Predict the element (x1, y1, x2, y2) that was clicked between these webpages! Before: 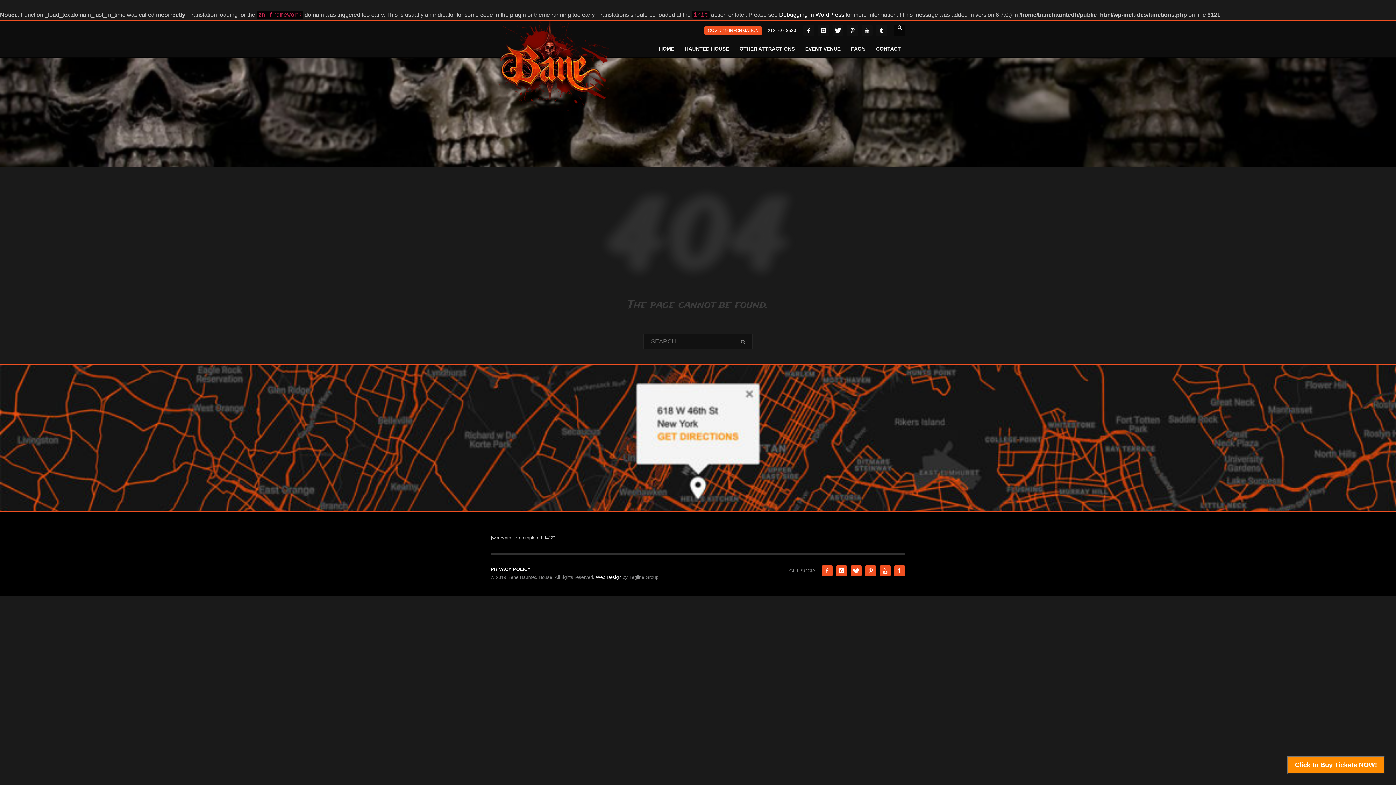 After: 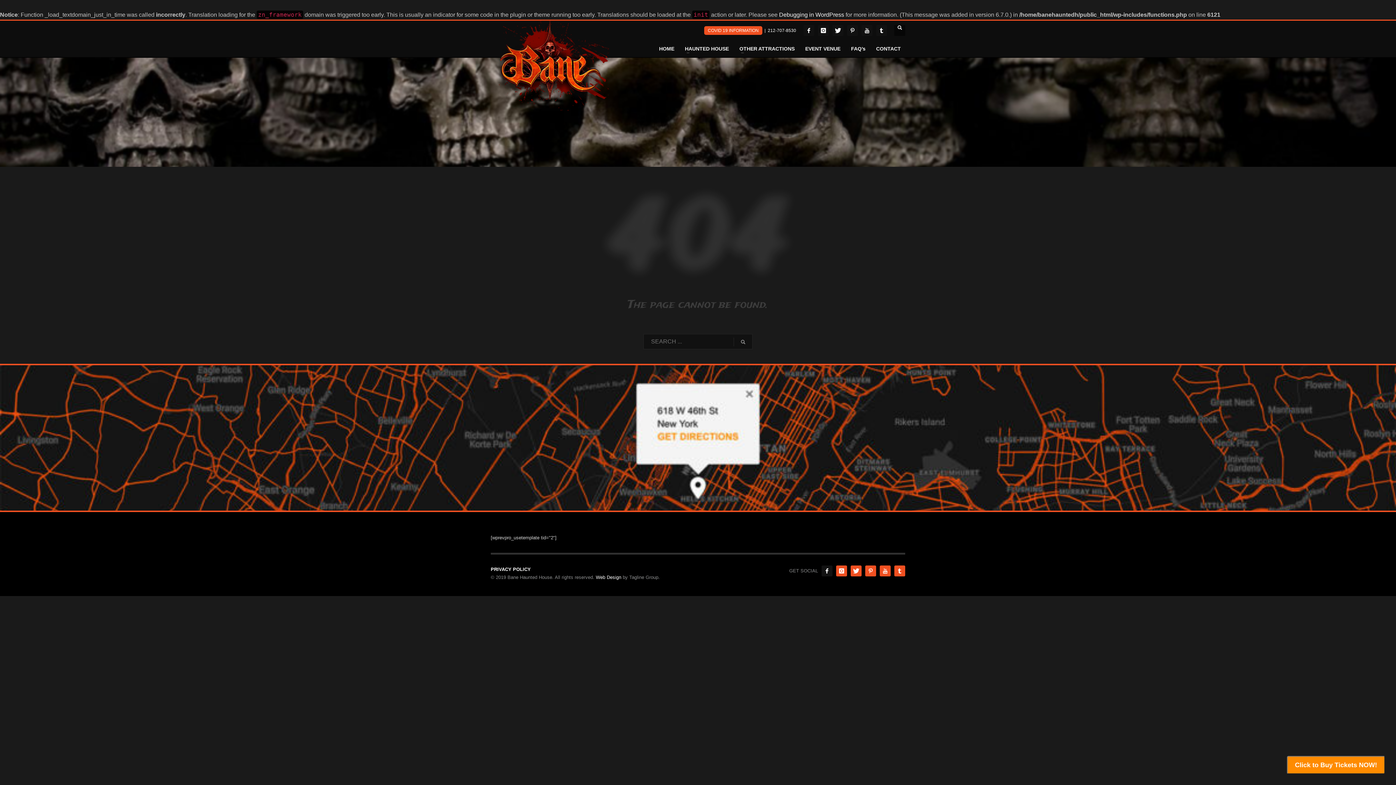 Action: bbox: (821, 565, 832, 576)